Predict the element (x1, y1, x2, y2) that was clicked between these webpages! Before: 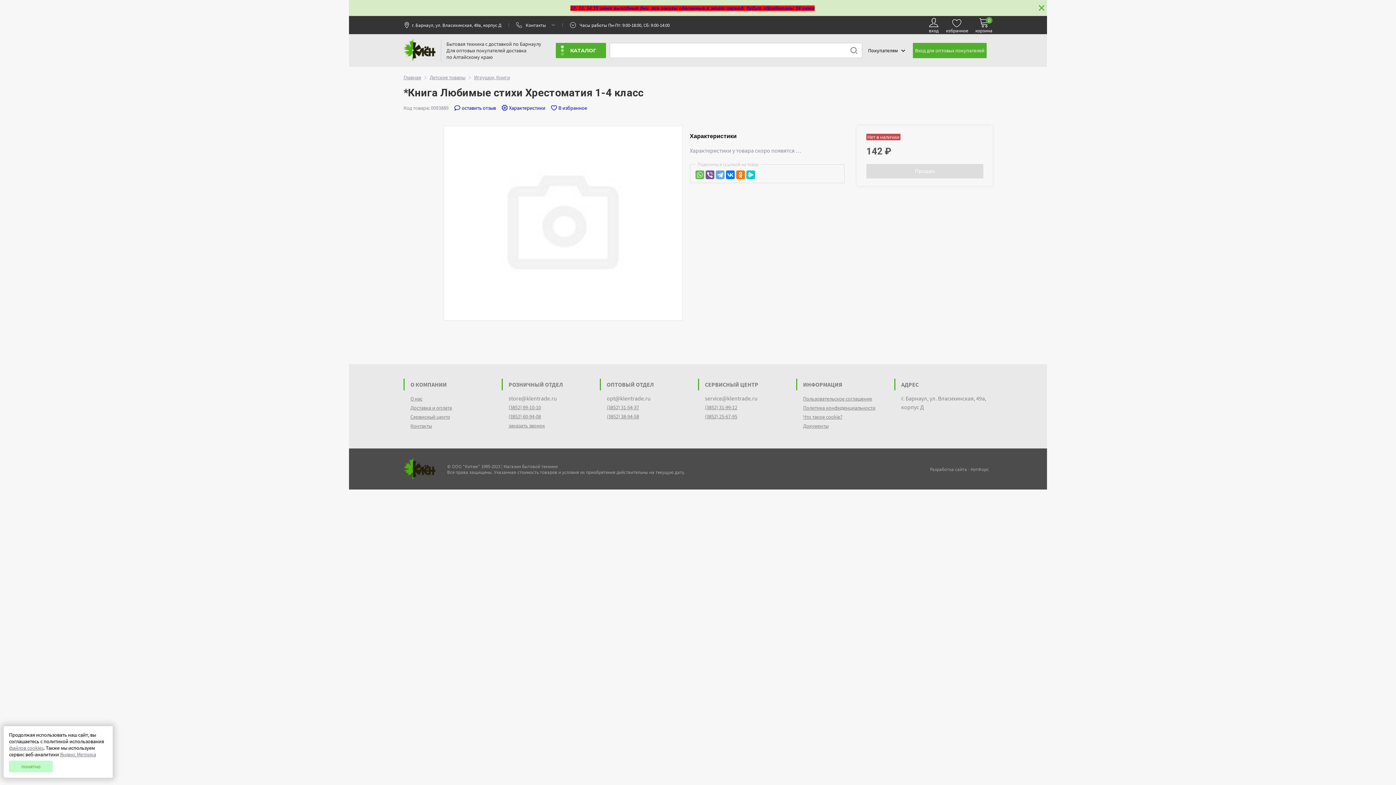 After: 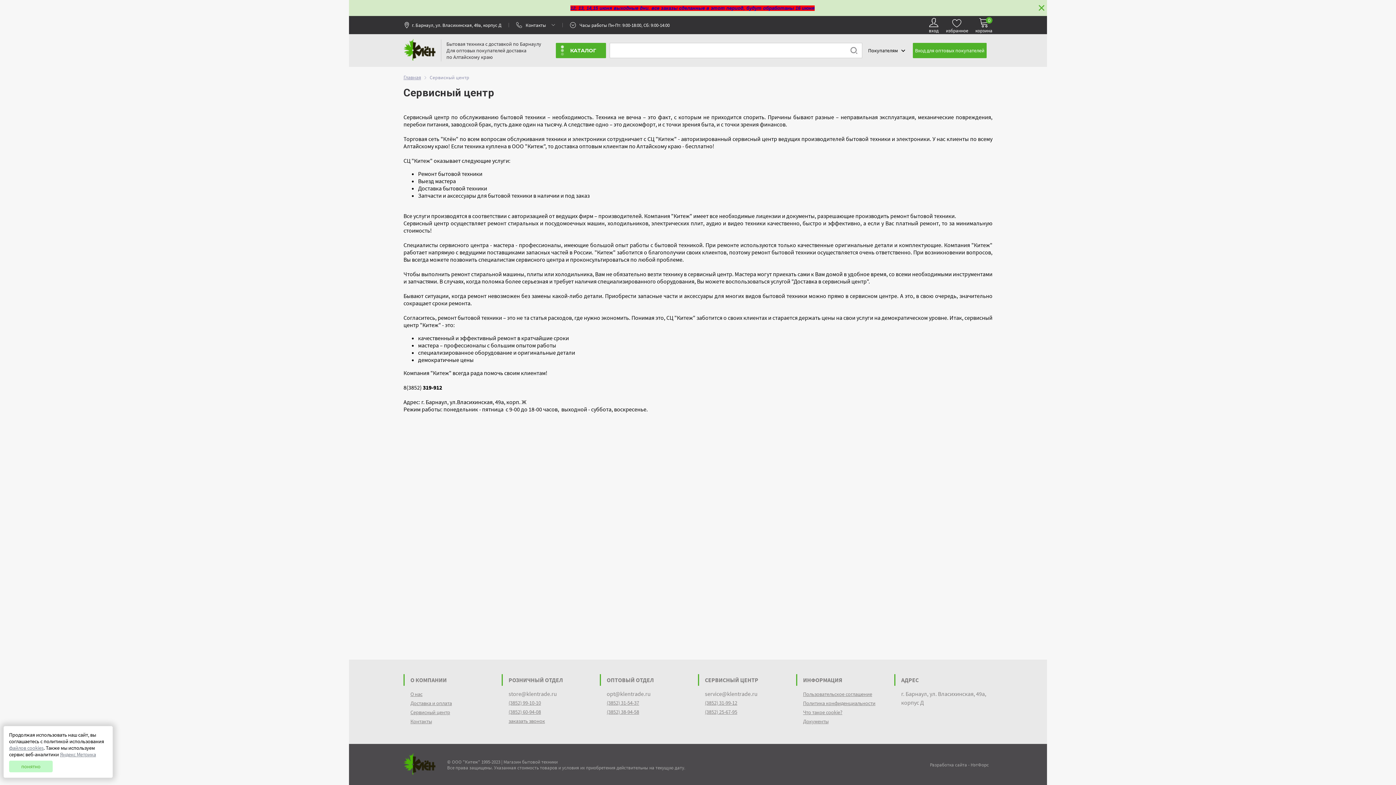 Action: bbox: (410, 413, 450, 420) label: Сервисный центр